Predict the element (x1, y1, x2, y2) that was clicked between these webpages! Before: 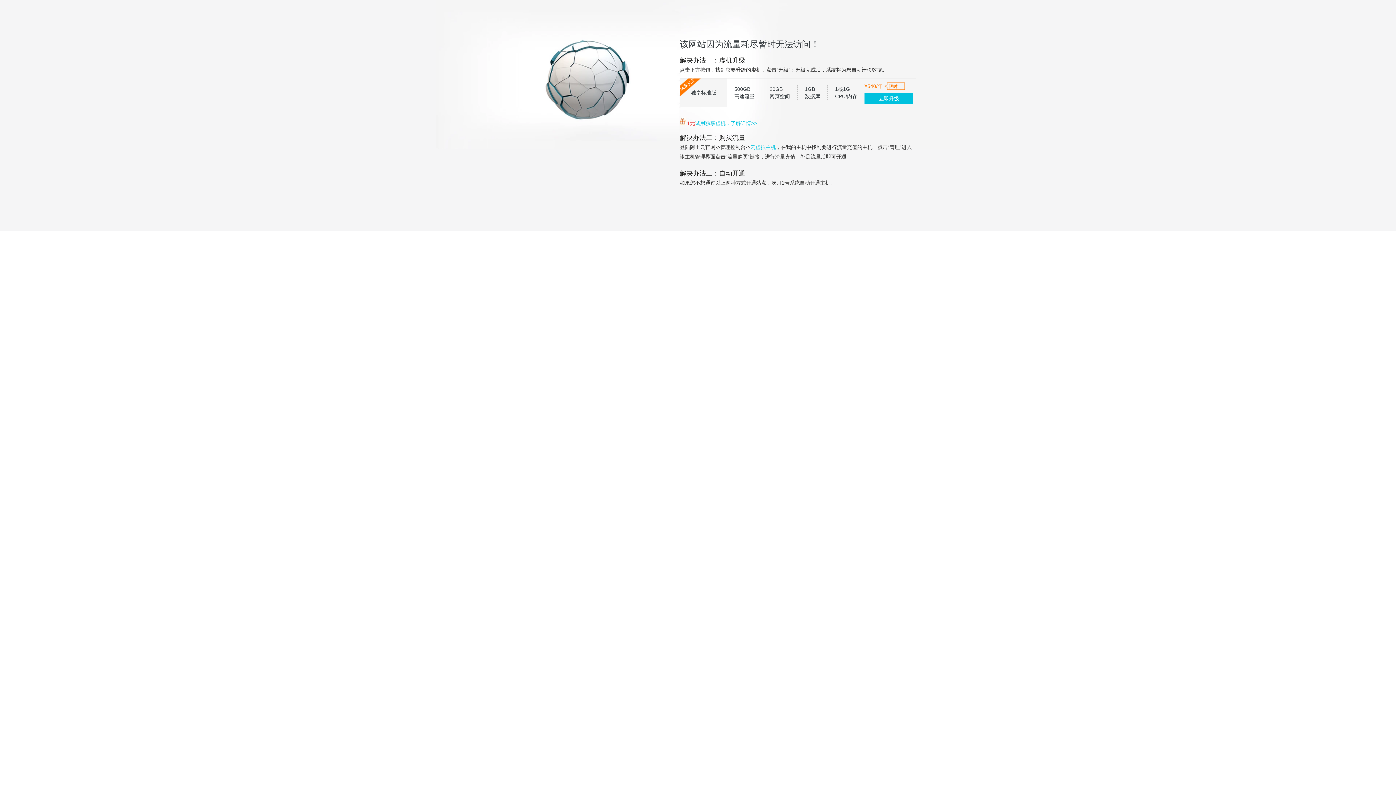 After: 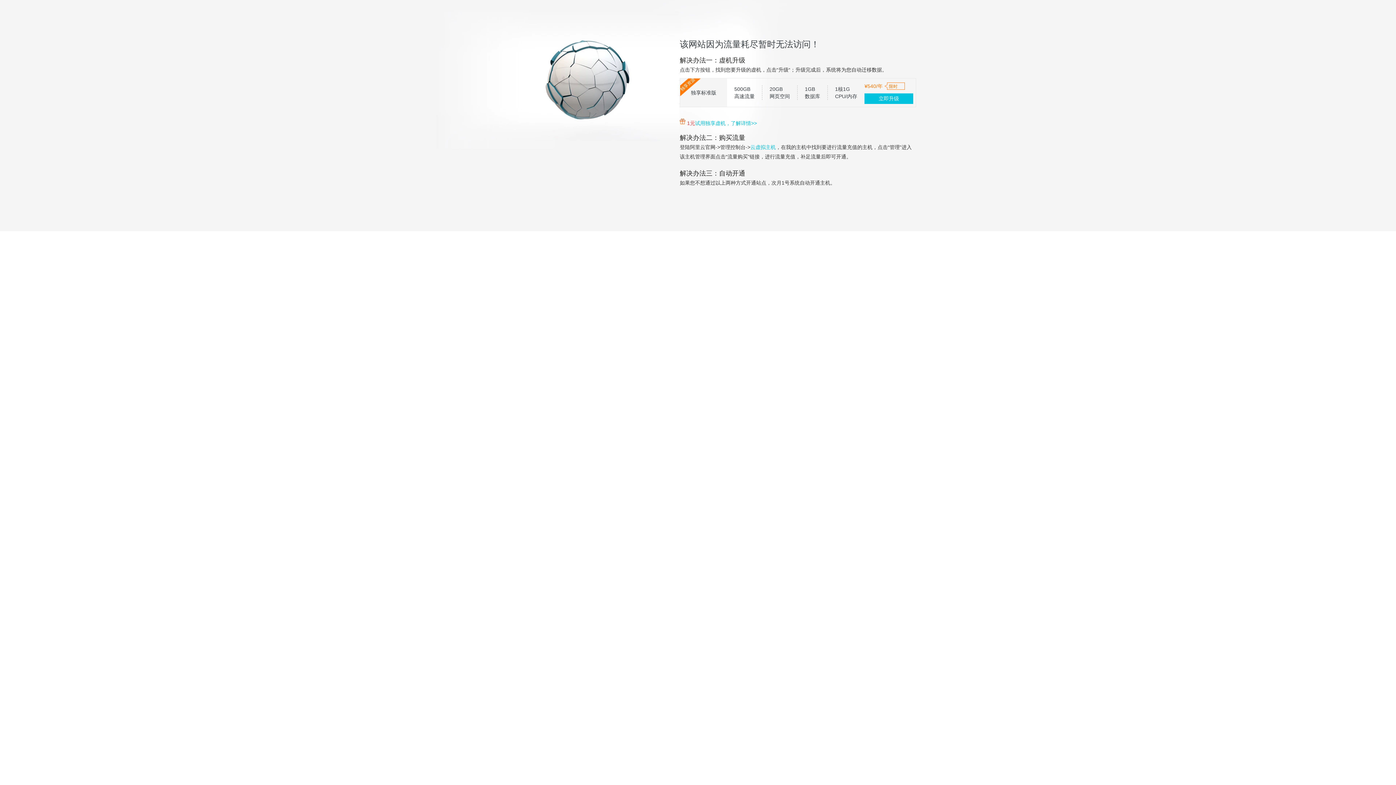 Action: label: 云虚拟主机 bbox: (750, 144, 776, 150)